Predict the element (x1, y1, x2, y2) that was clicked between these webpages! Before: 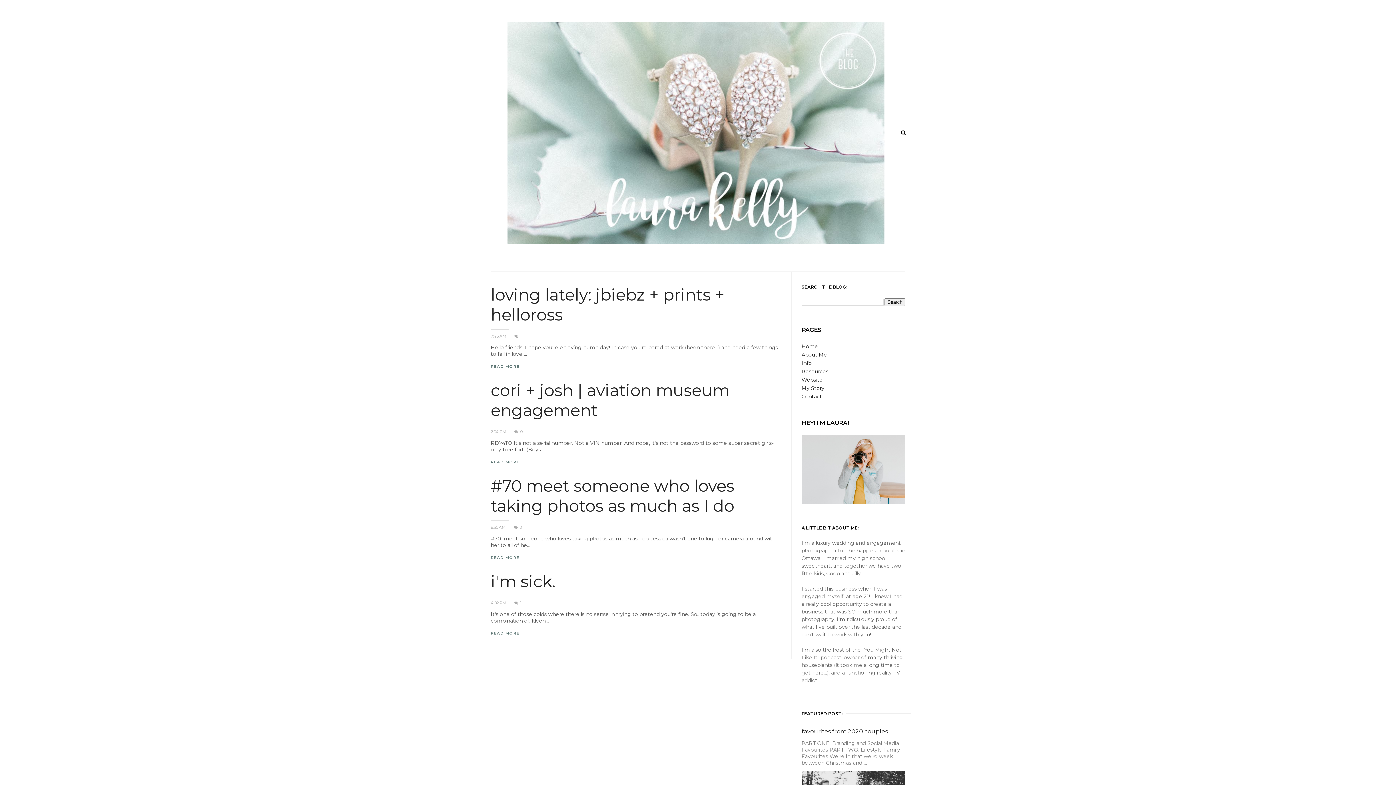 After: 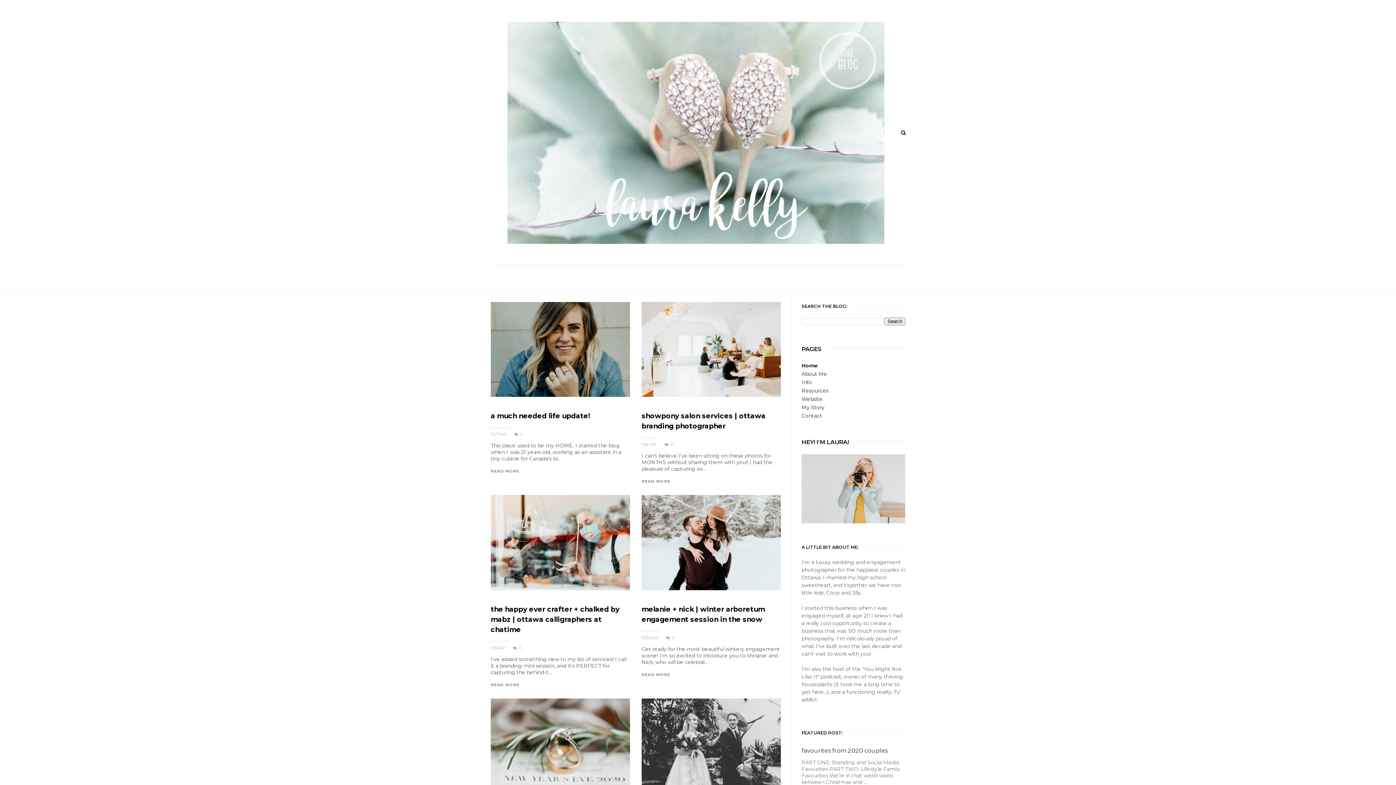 Action: label: Home bbox: (801, 343, 818, 349)